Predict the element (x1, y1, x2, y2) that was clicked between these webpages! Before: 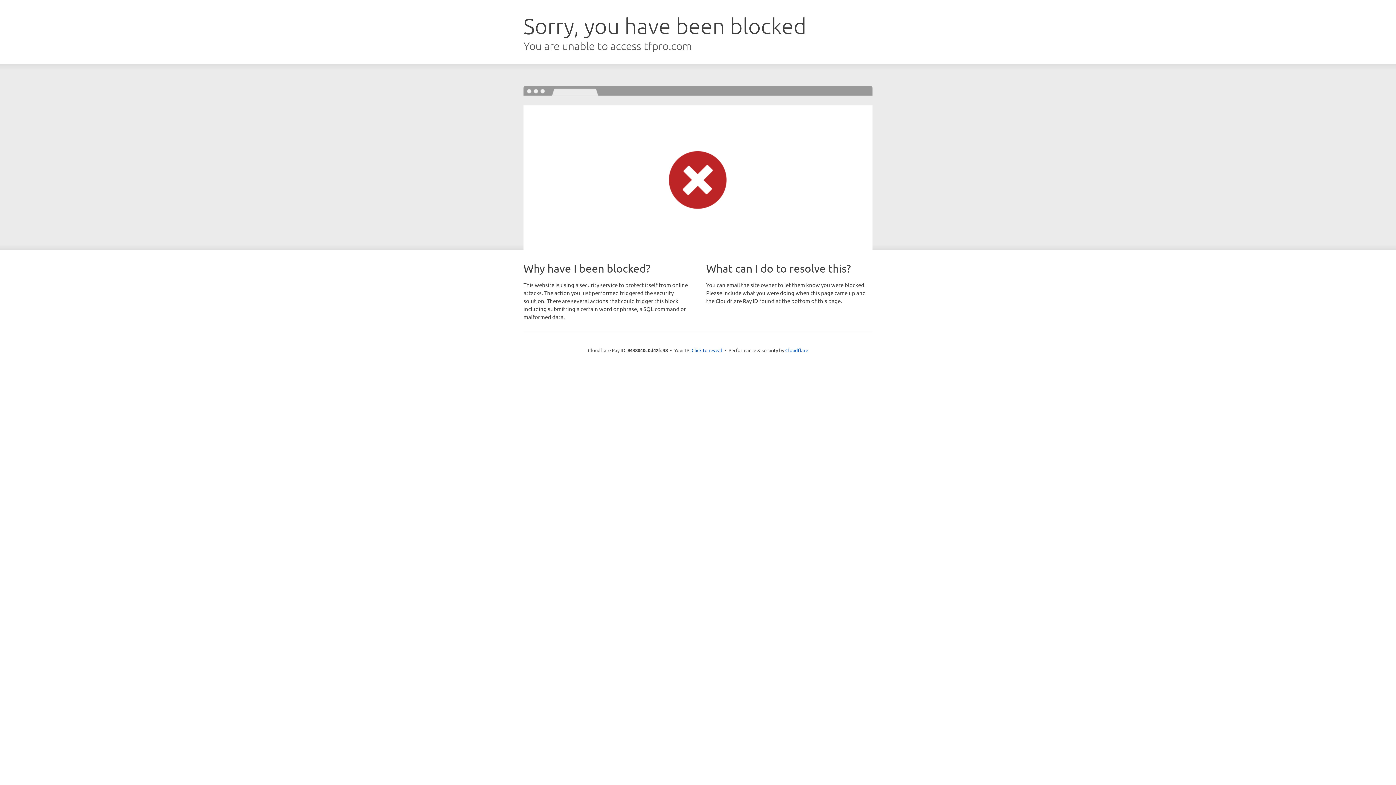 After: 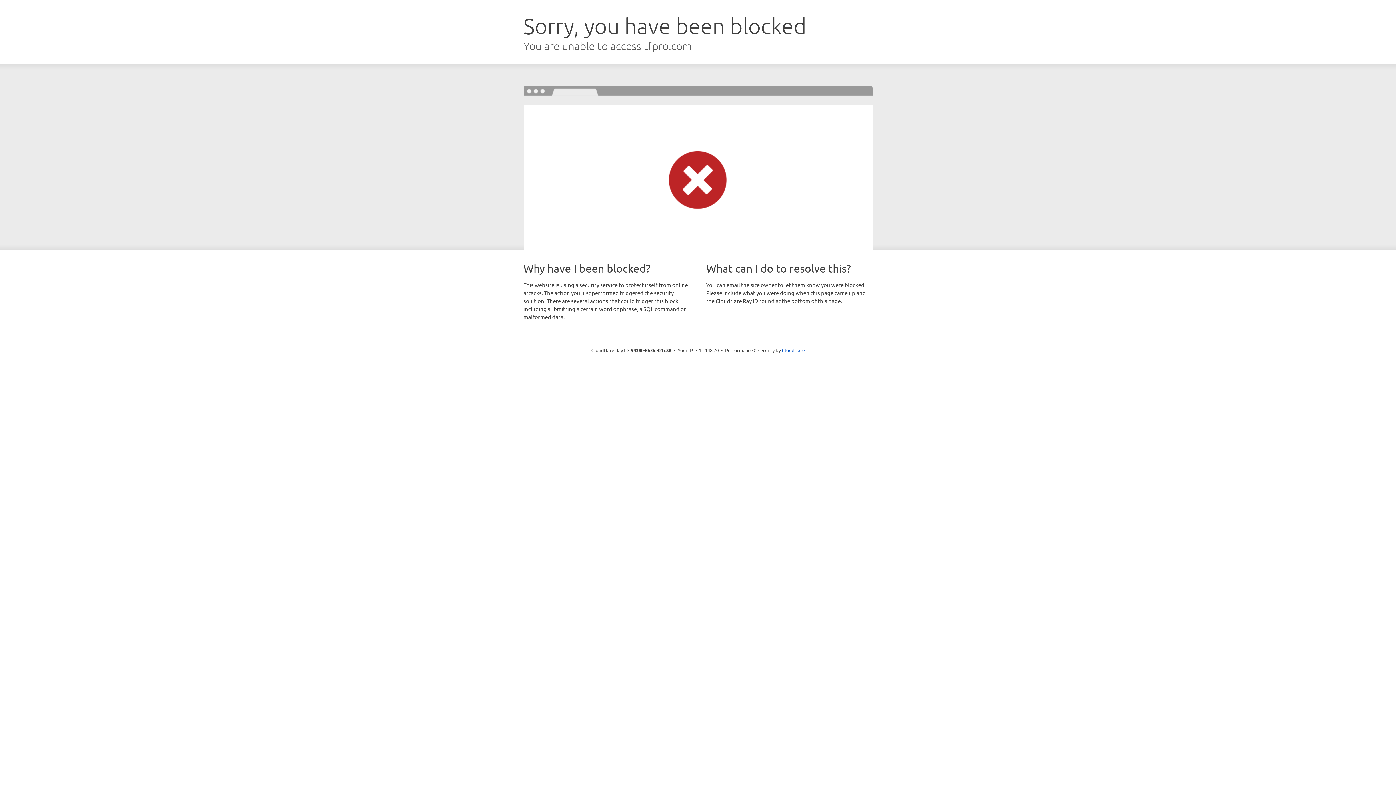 Action: bbox: (691, 346, 722, 353) label: Click to reveal